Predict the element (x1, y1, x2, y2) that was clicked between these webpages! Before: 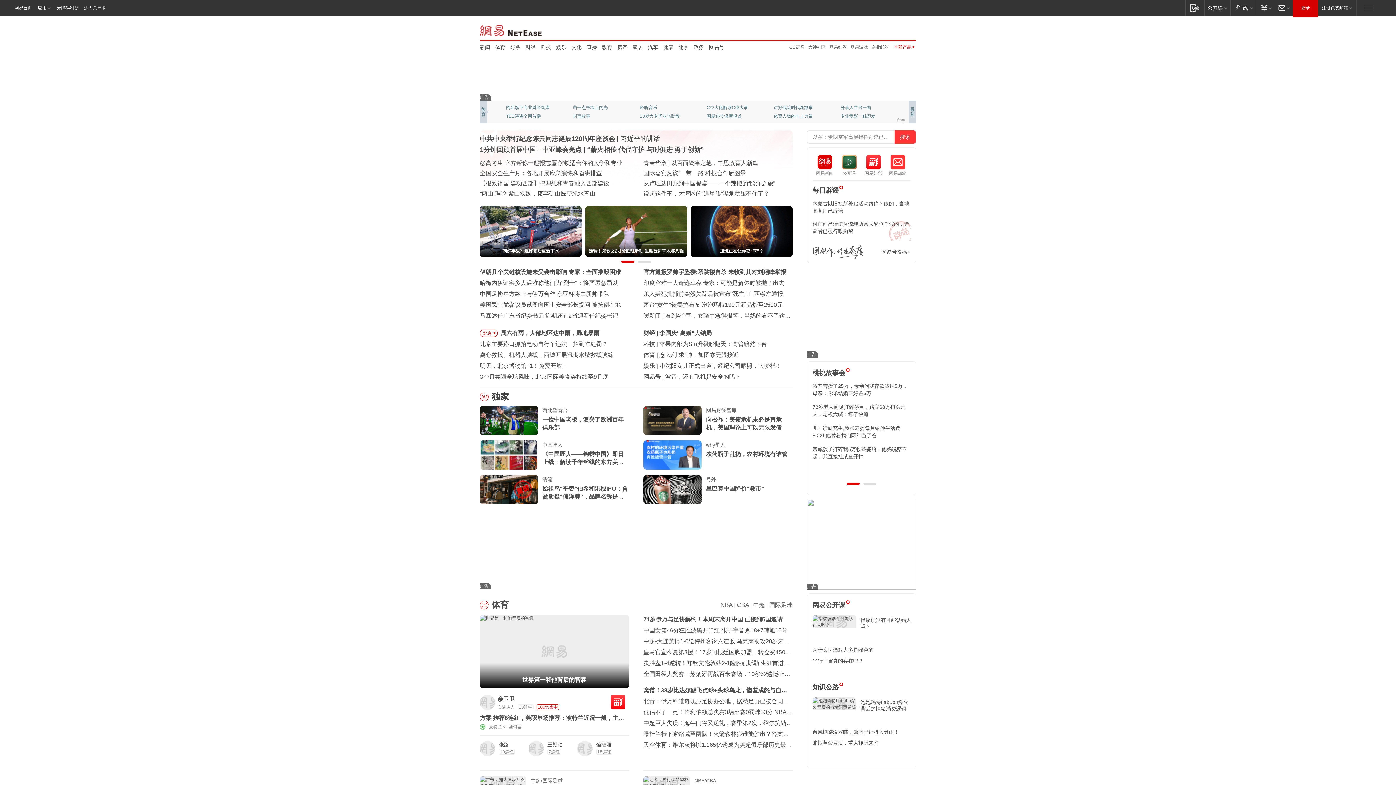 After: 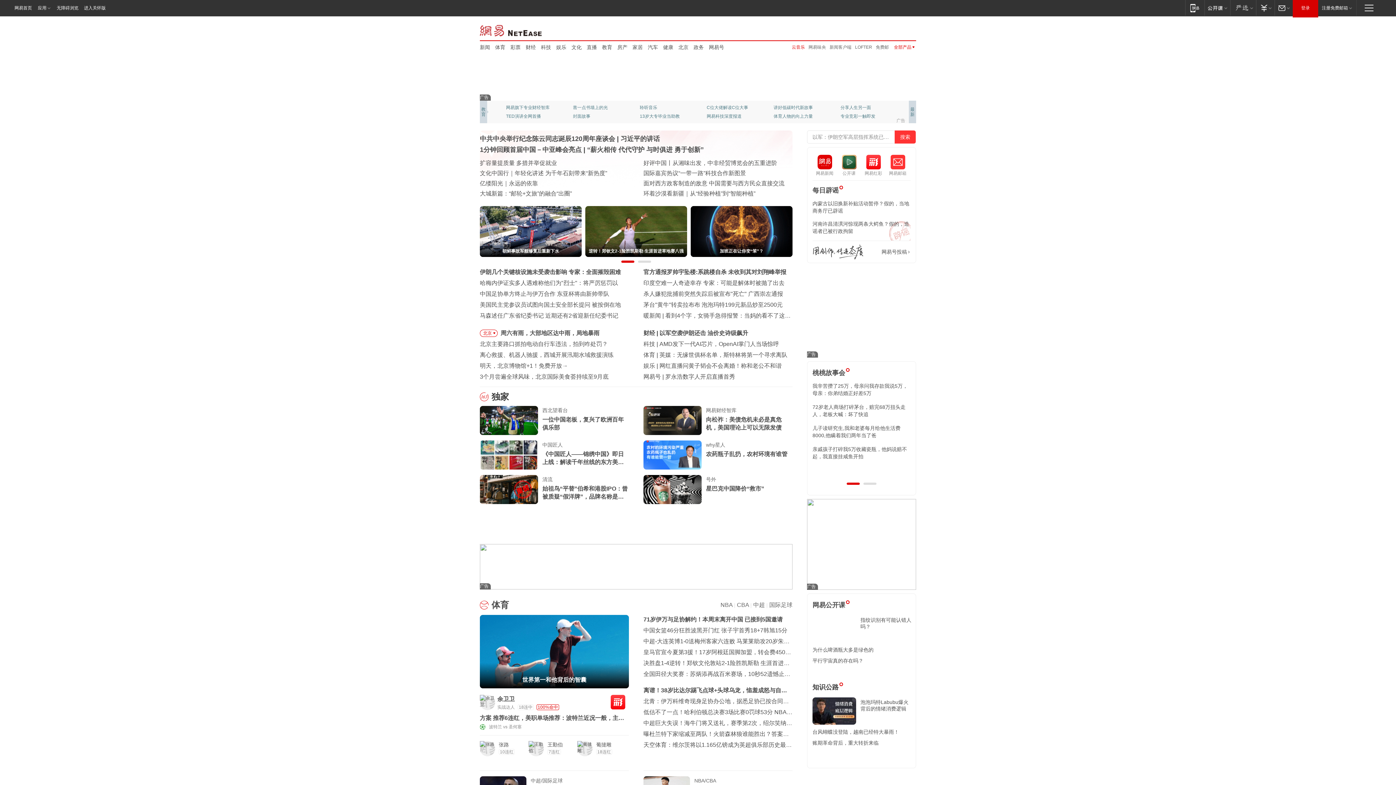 Action: bbox: (797, 44, 810, 49) label: 云音乐